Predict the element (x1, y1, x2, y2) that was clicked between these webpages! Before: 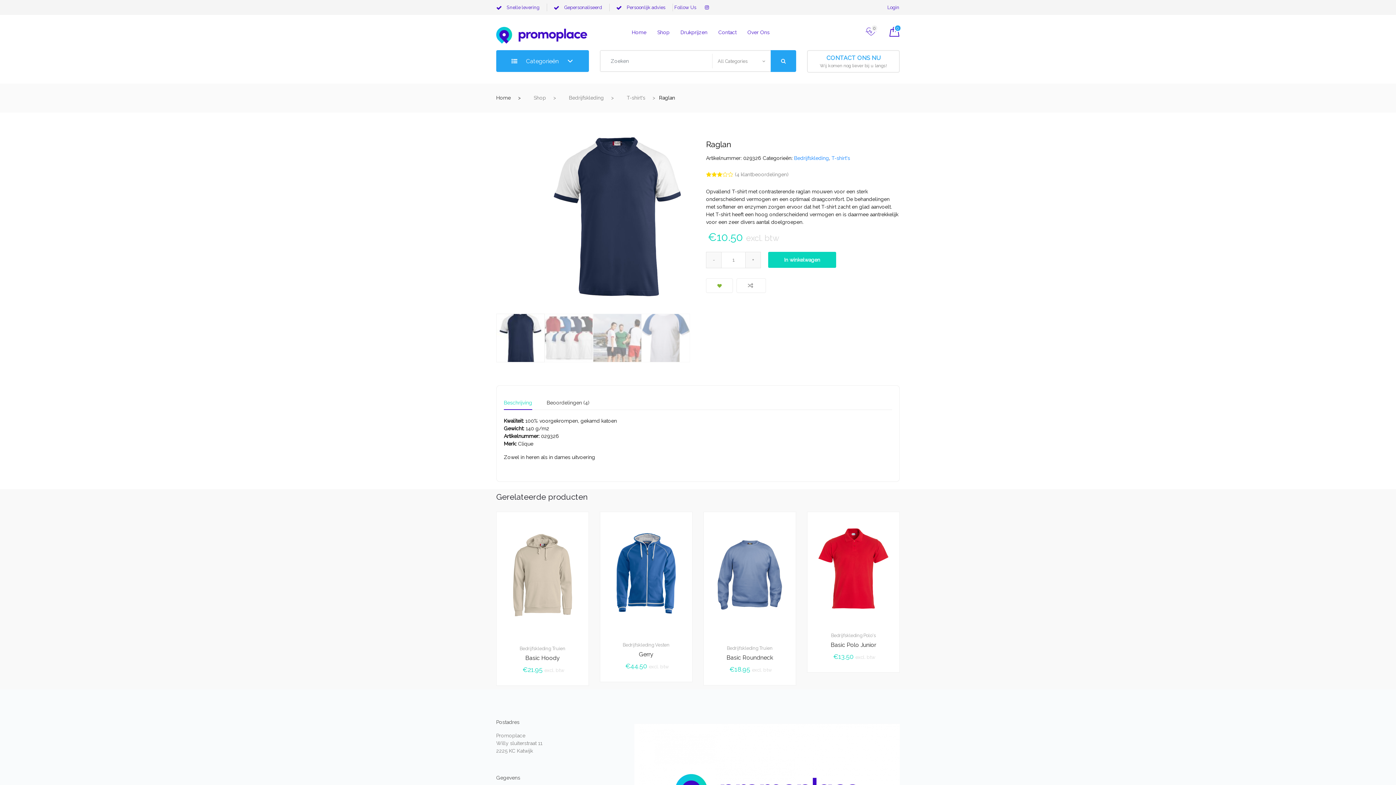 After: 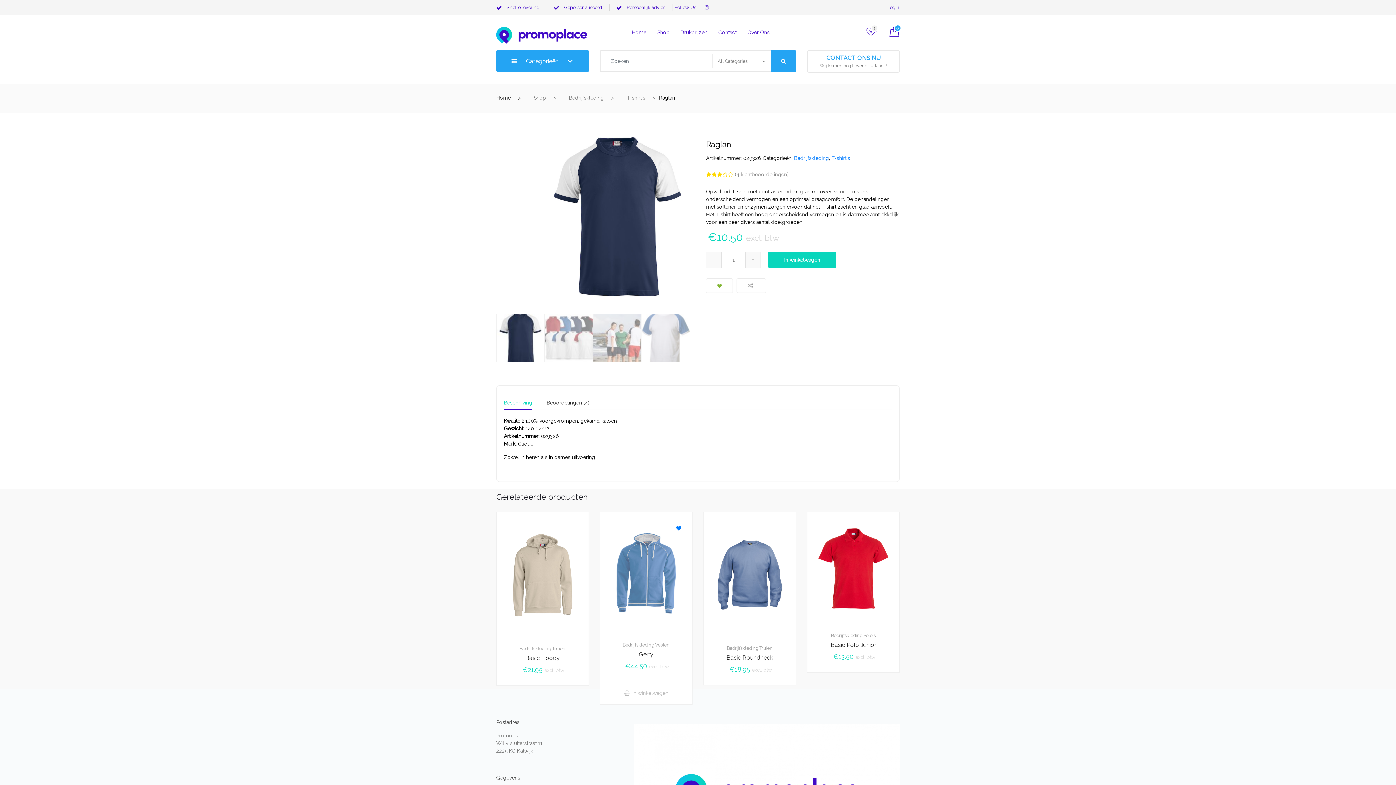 Action: bbox: (676, 515, 681, 520)